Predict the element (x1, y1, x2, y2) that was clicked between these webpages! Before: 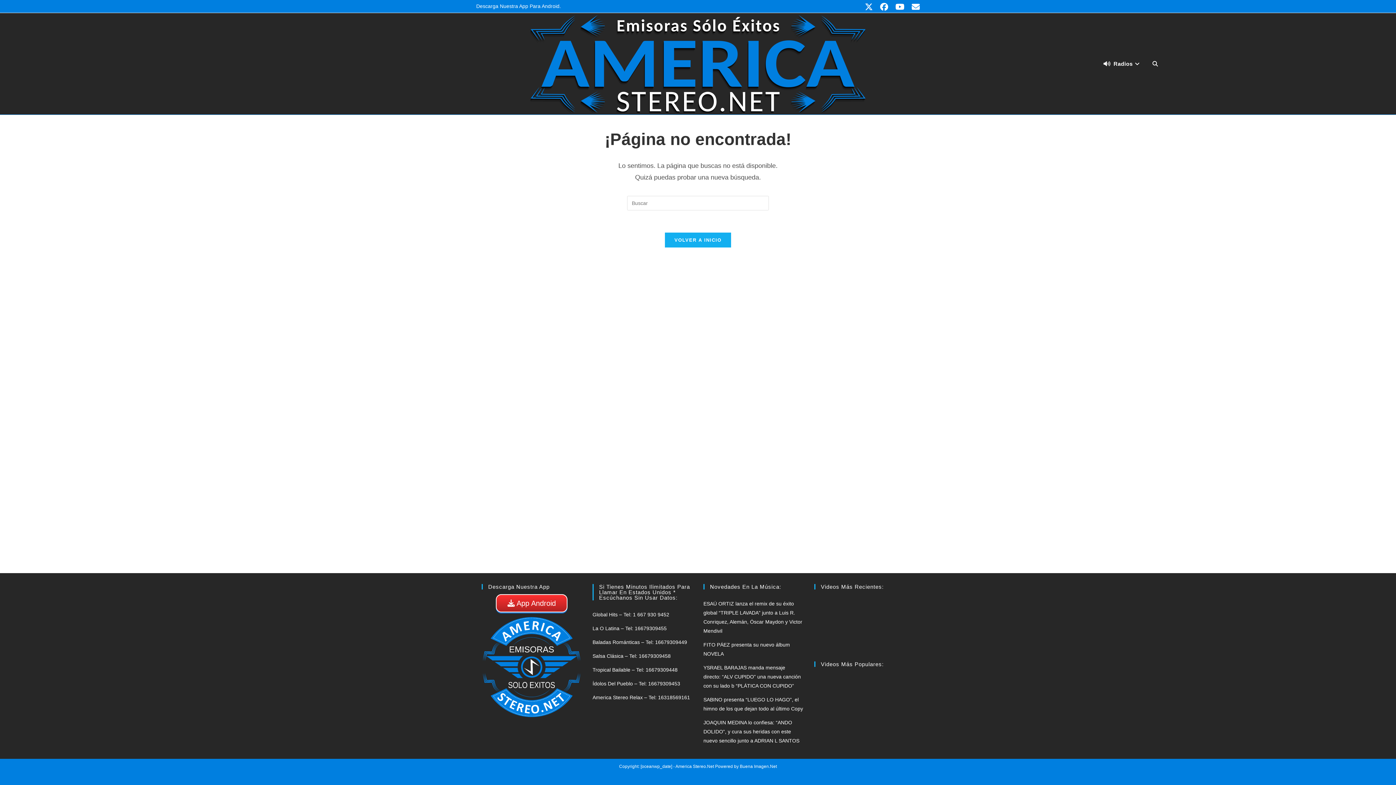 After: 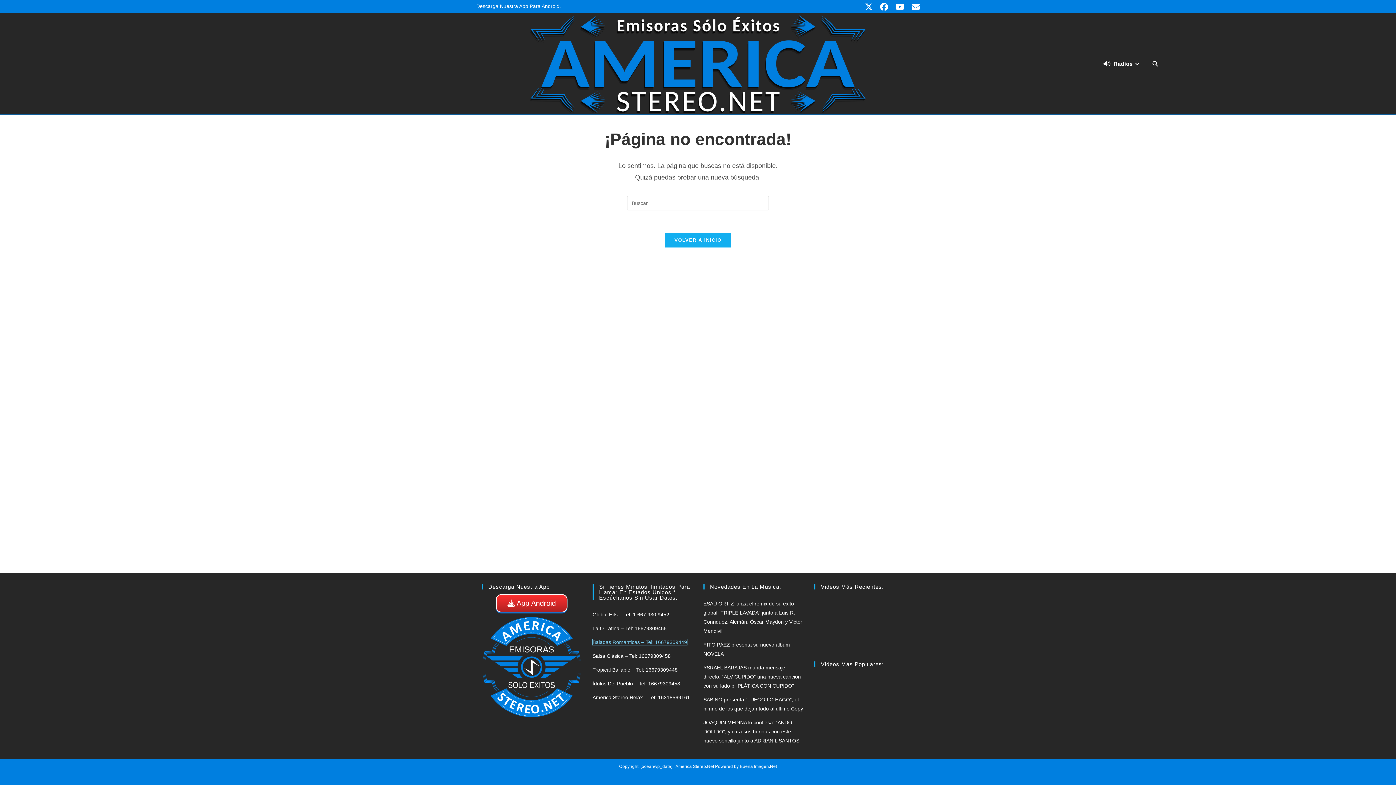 Action: bbox: (592, 639, 687, 645) label: Baladas Románticas – Tel: 16679309449